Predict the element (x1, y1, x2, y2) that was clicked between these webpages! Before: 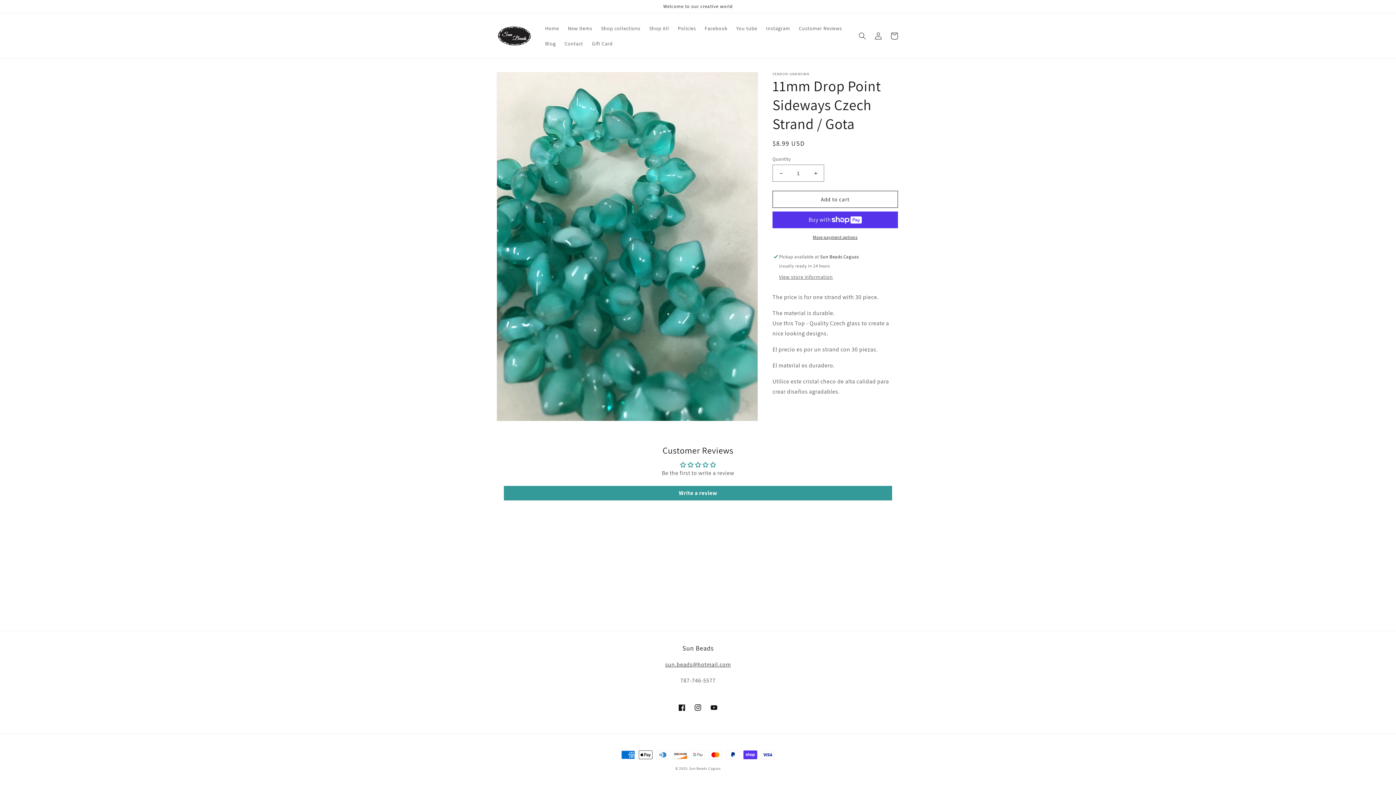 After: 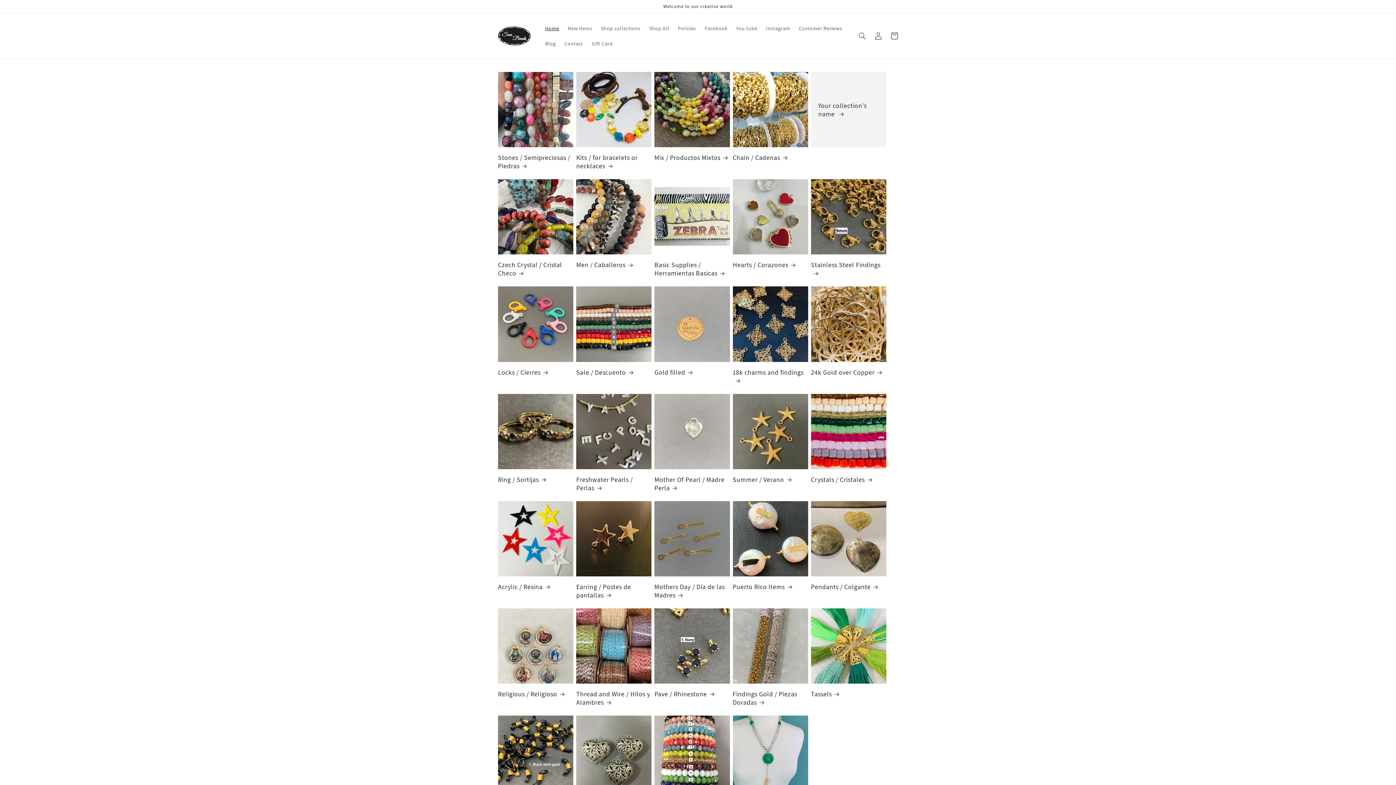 Action: label: Sun Beads Caguas bbox: (689, 766, 720, 771)